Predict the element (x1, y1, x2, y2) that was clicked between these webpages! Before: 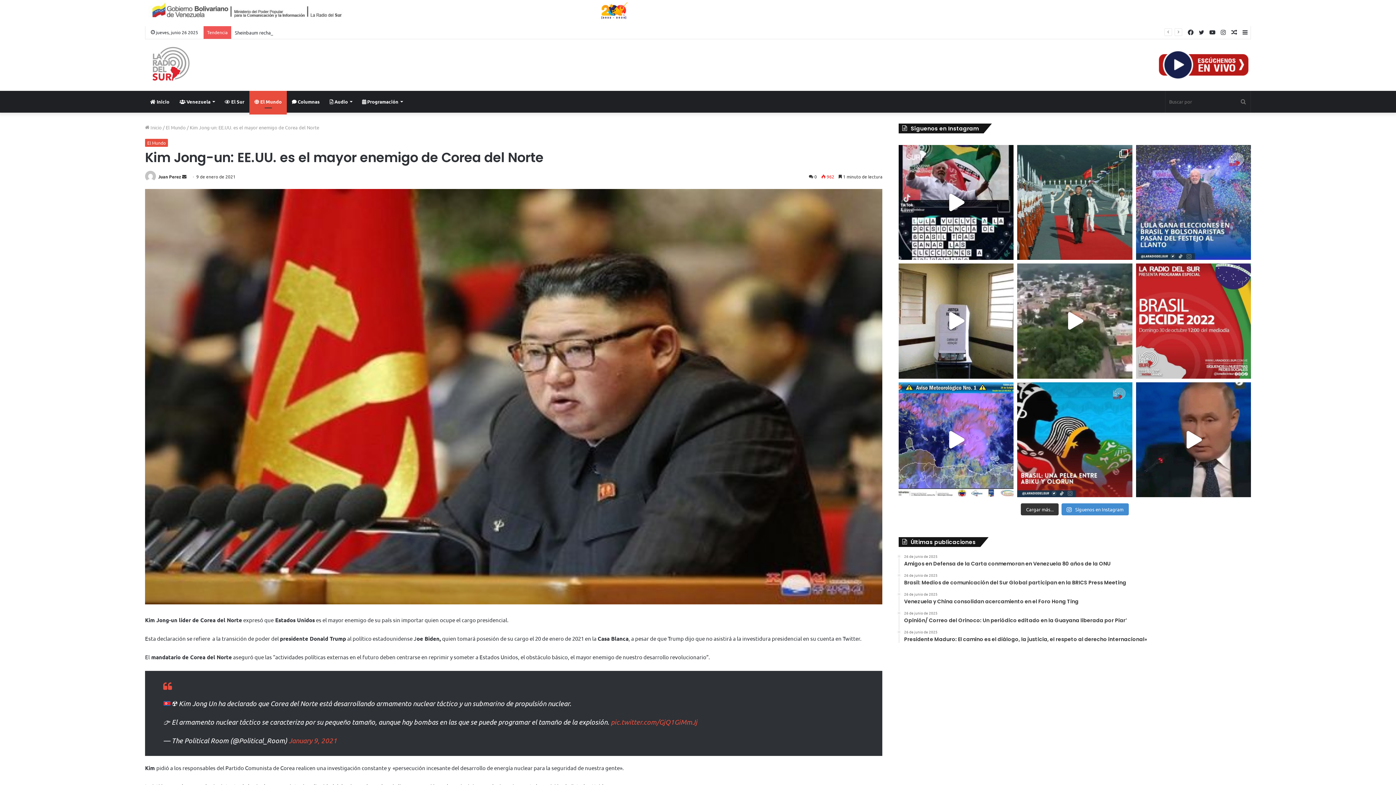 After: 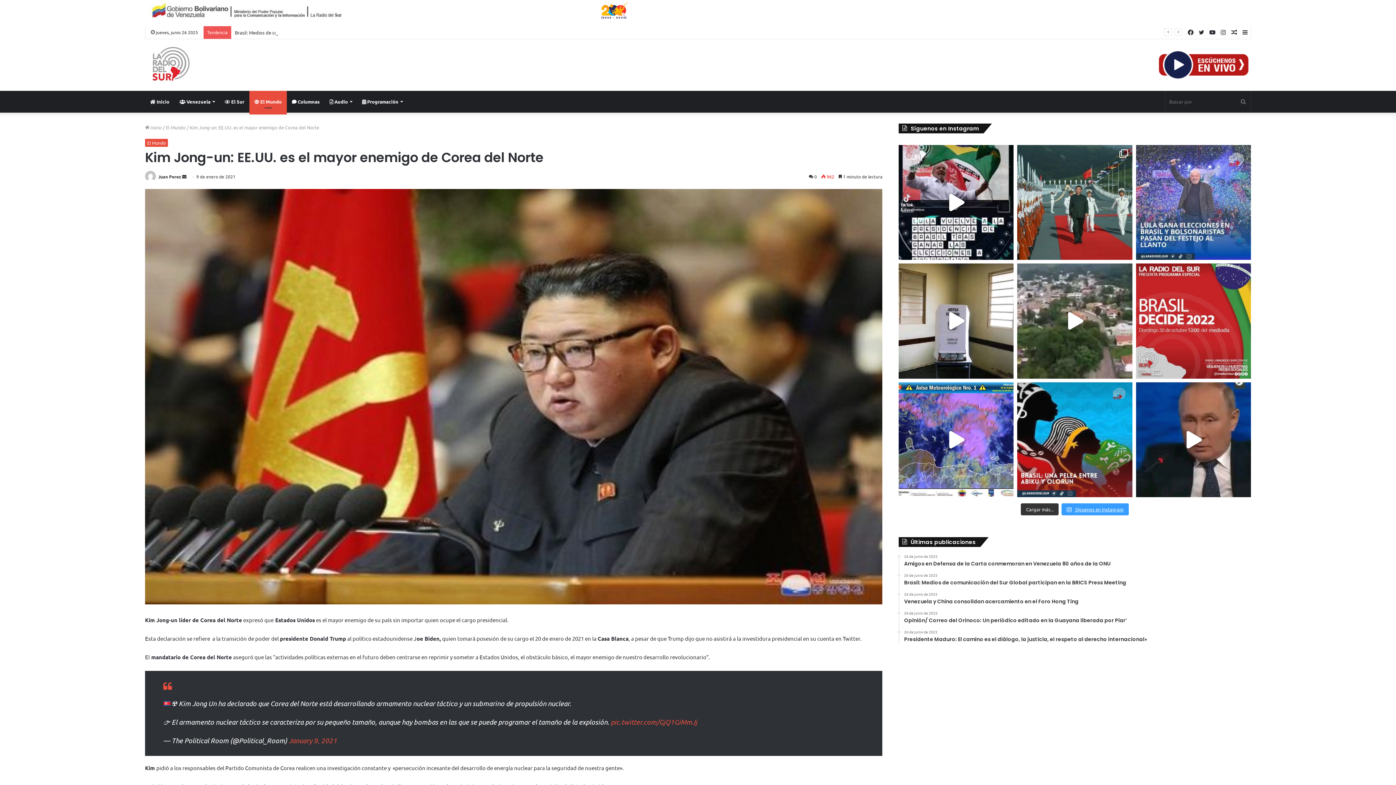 Action: bbox: (1061, 503, 1128, 515) label:  Síguenos en Instagram